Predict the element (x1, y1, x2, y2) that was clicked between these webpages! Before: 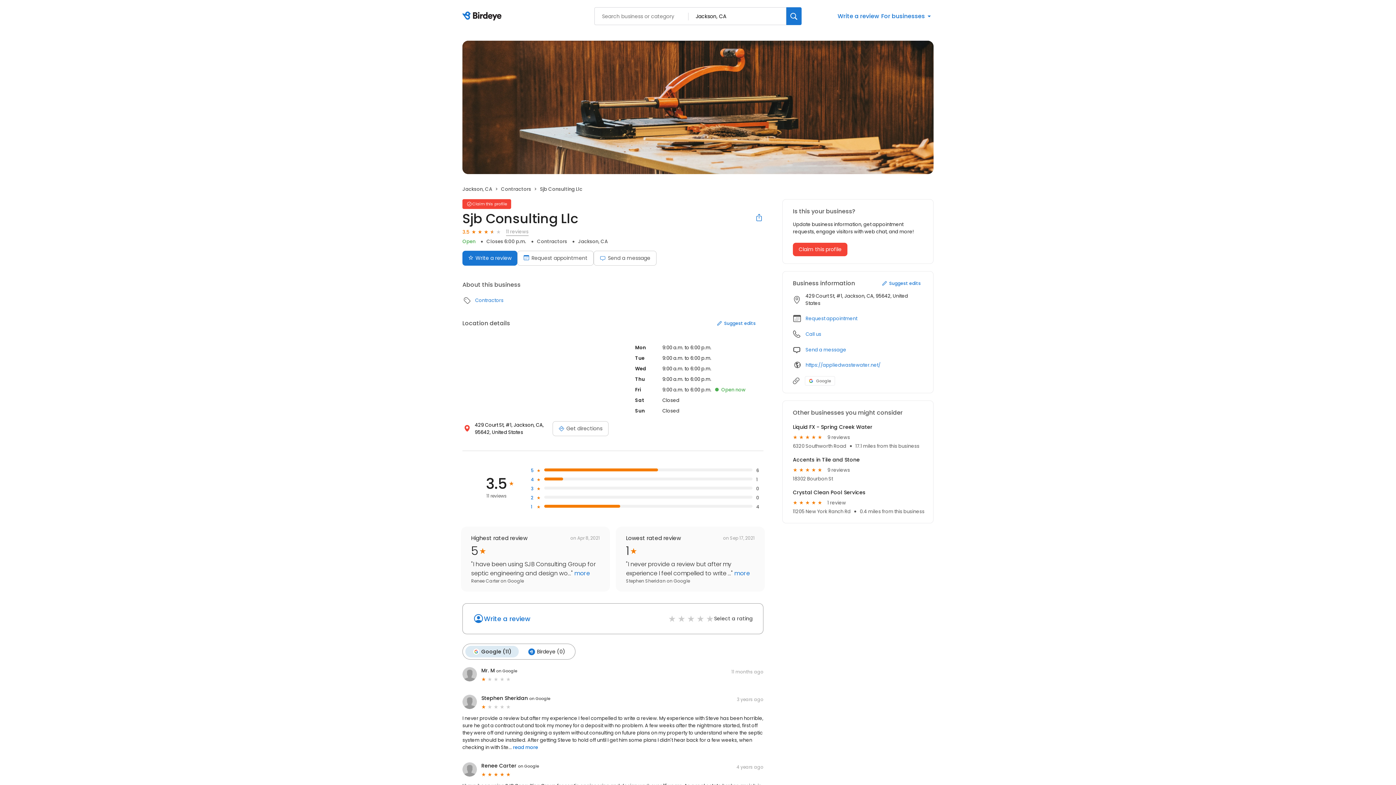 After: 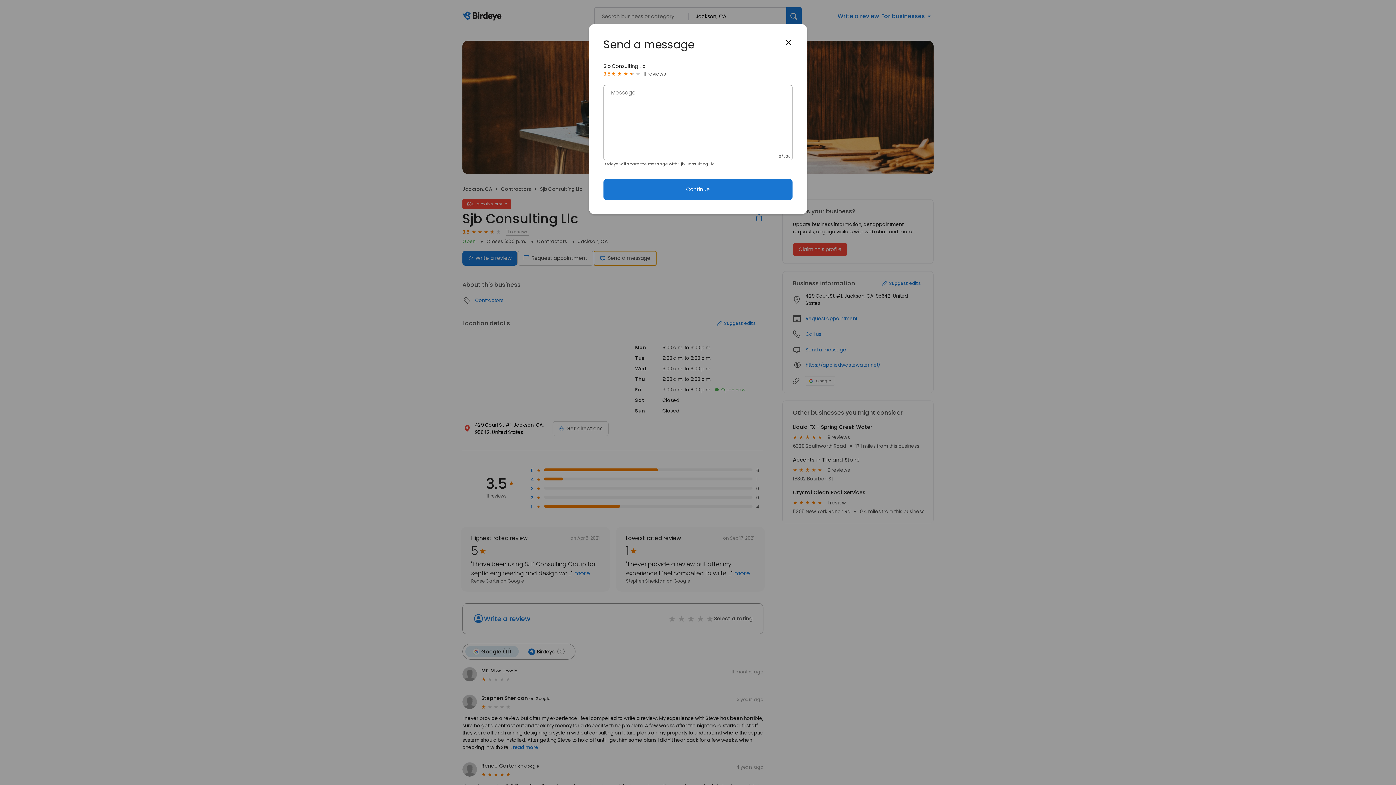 Action: bbox: (593, 250, 656, 265) label: Send a message